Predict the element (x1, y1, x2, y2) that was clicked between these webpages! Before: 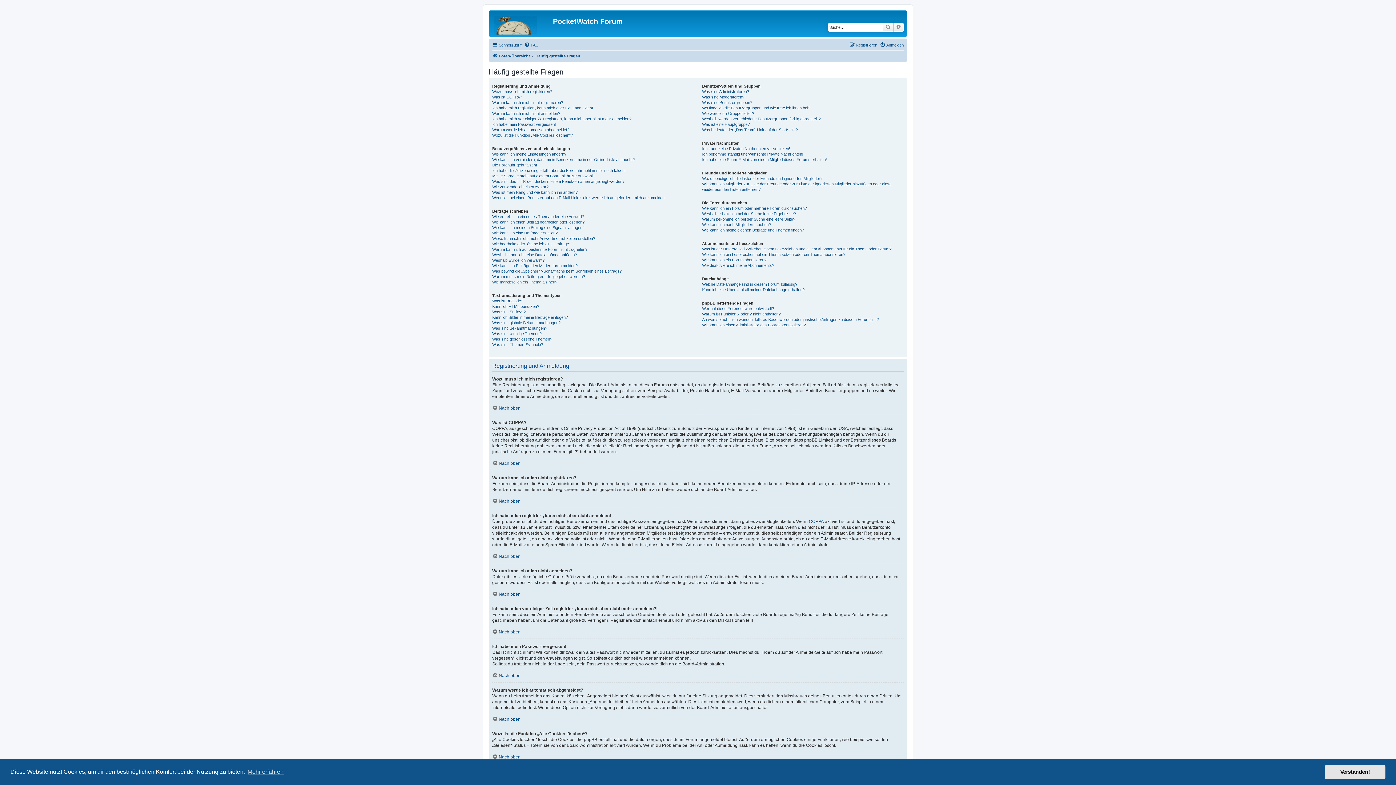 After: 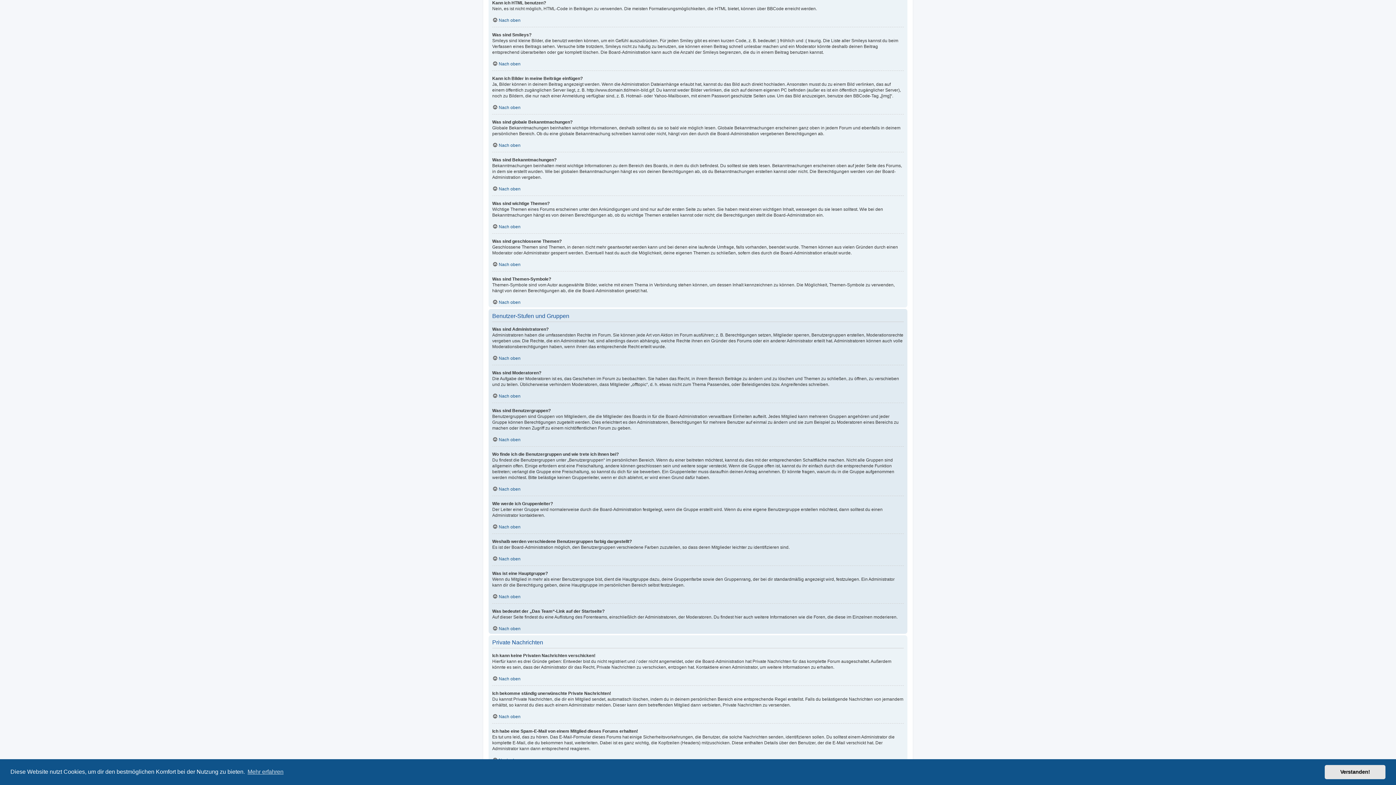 Action: bbox: (492, 304, 539, 309) label: Kann ich HTML benutzen?